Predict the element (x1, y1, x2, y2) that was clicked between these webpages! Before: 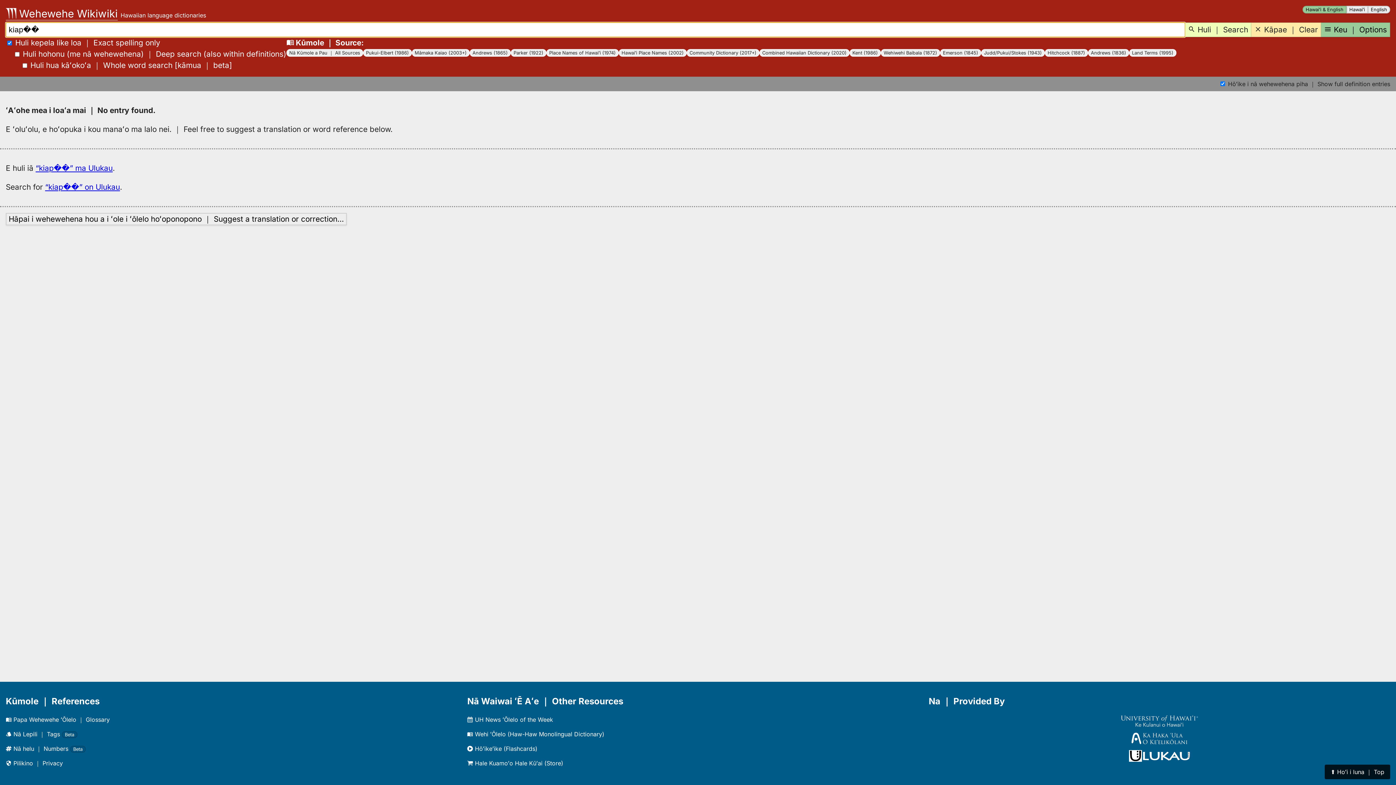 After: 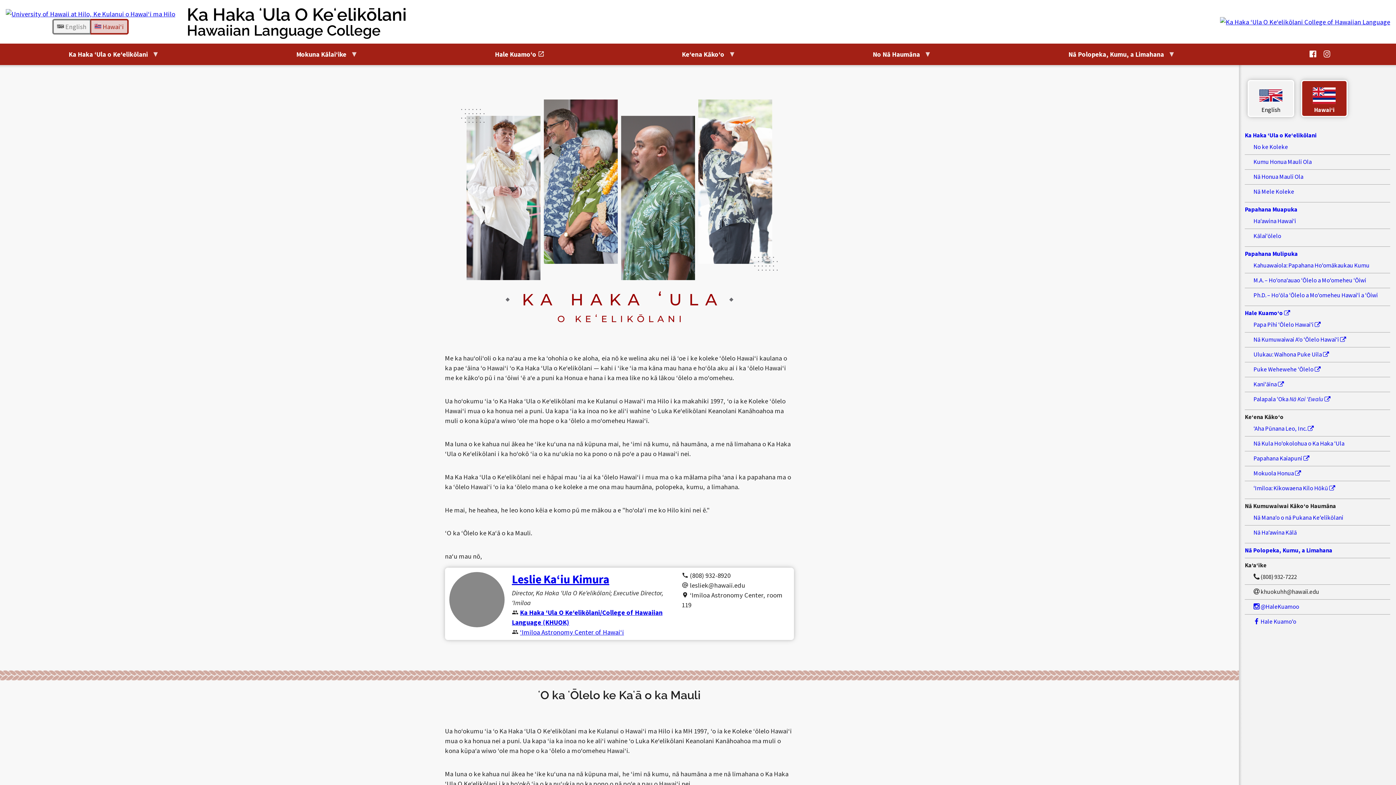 Action: bbox: (928, 736, 1390, 744)